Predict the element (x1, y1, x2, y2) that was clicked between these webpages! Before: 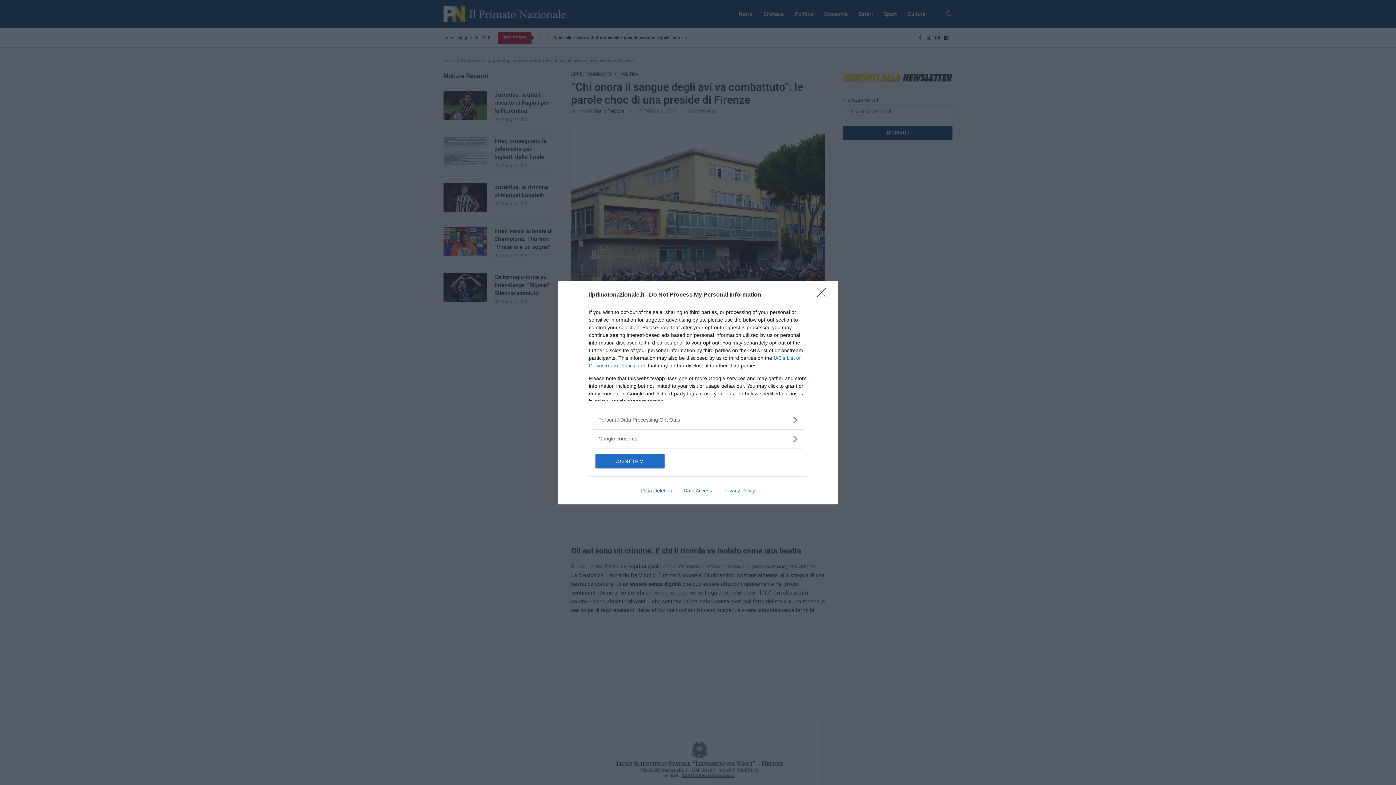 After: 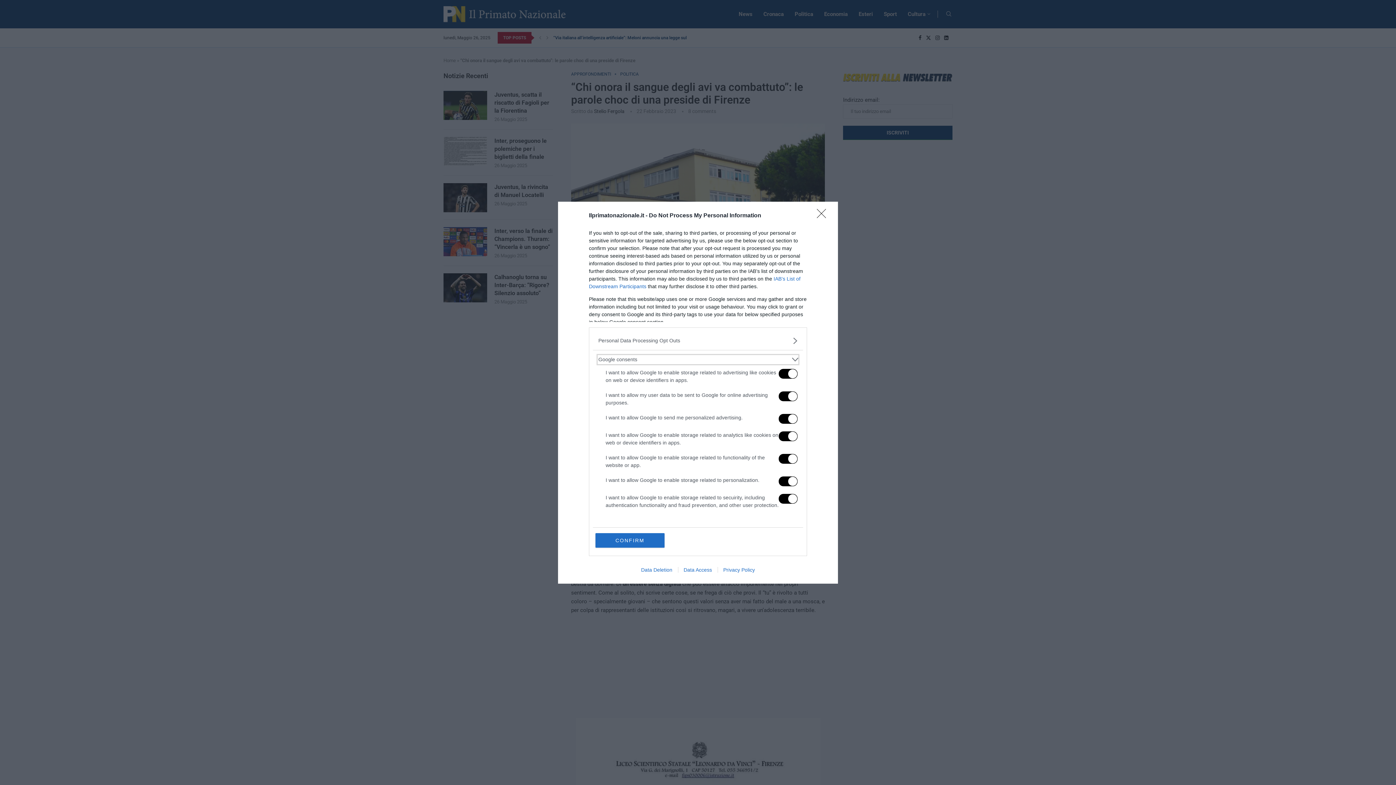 Action: label: Google consents bbox: (598, 435, 797, 442)